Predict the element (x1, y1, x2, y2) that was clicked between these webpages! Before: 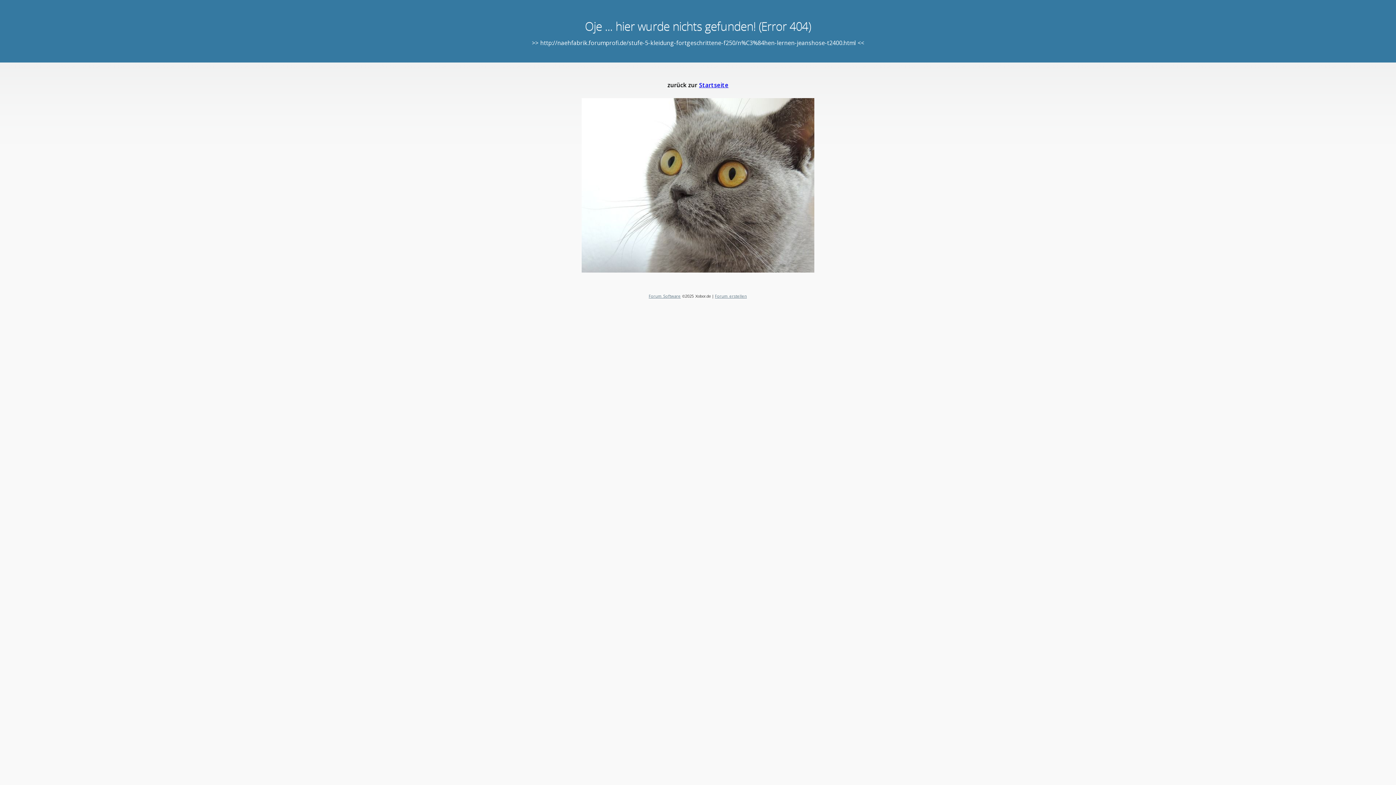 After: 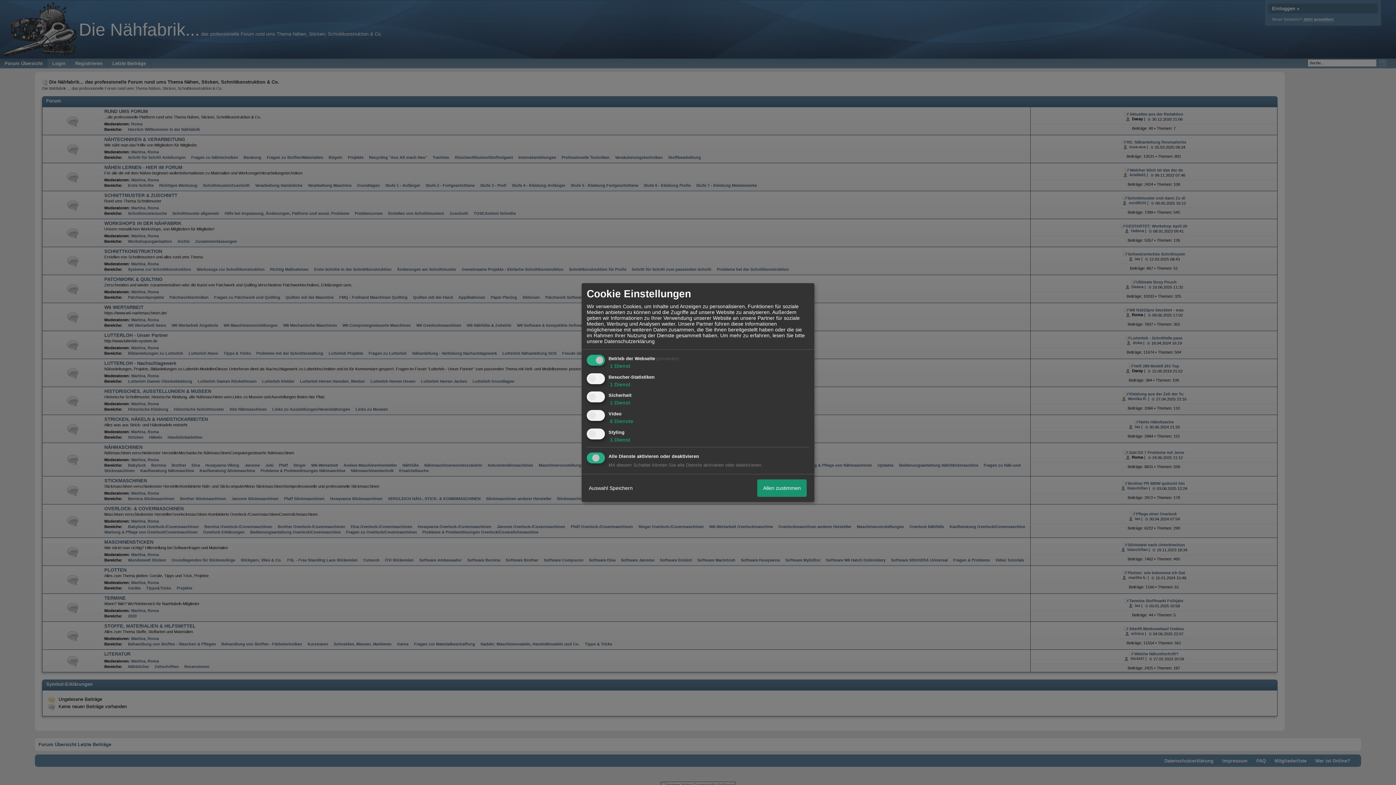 Action: bbox: (699, 81, 728, 89) label: Startseite